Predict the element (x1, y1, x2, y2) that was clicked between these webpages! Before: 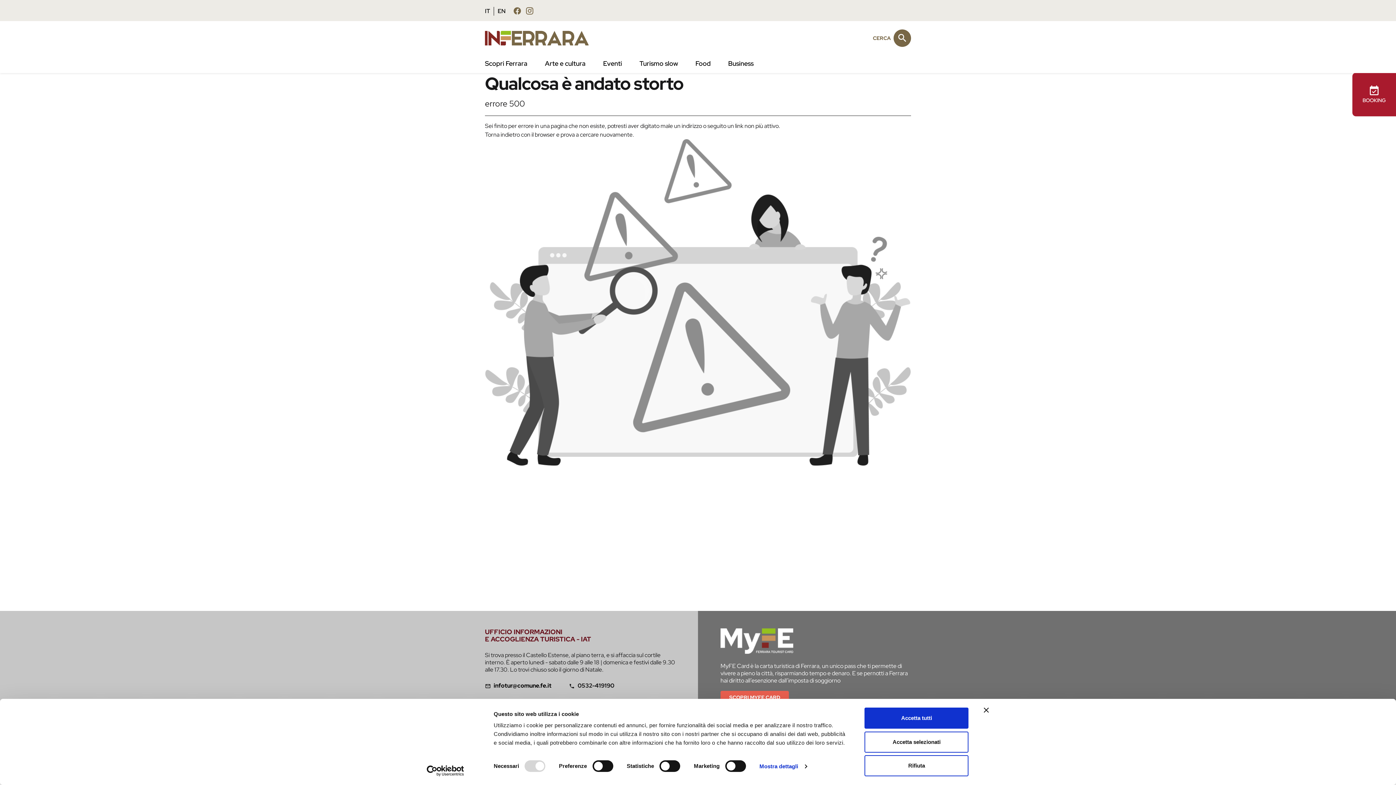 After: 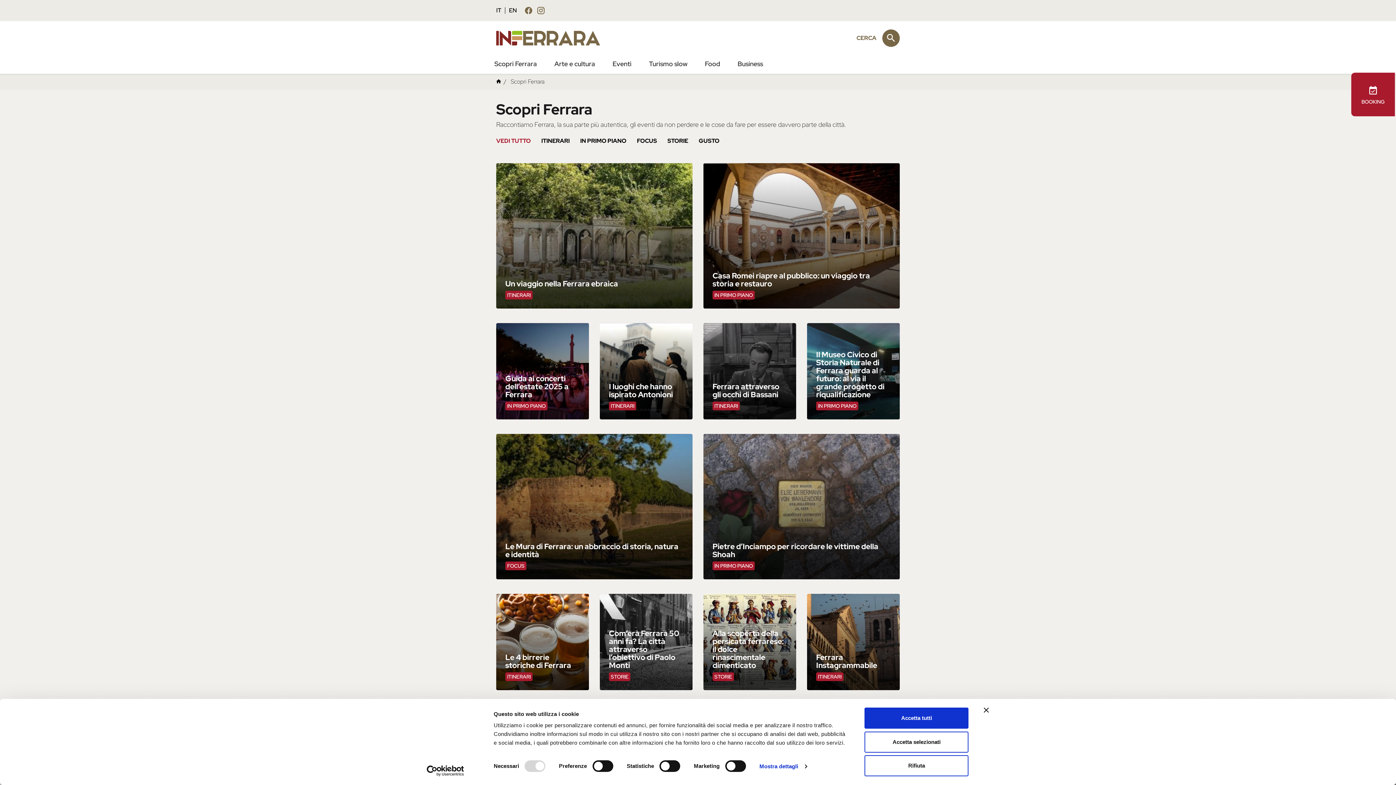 Action: bbox: (485, 55, 536, 73) label: Scopri Ferrara